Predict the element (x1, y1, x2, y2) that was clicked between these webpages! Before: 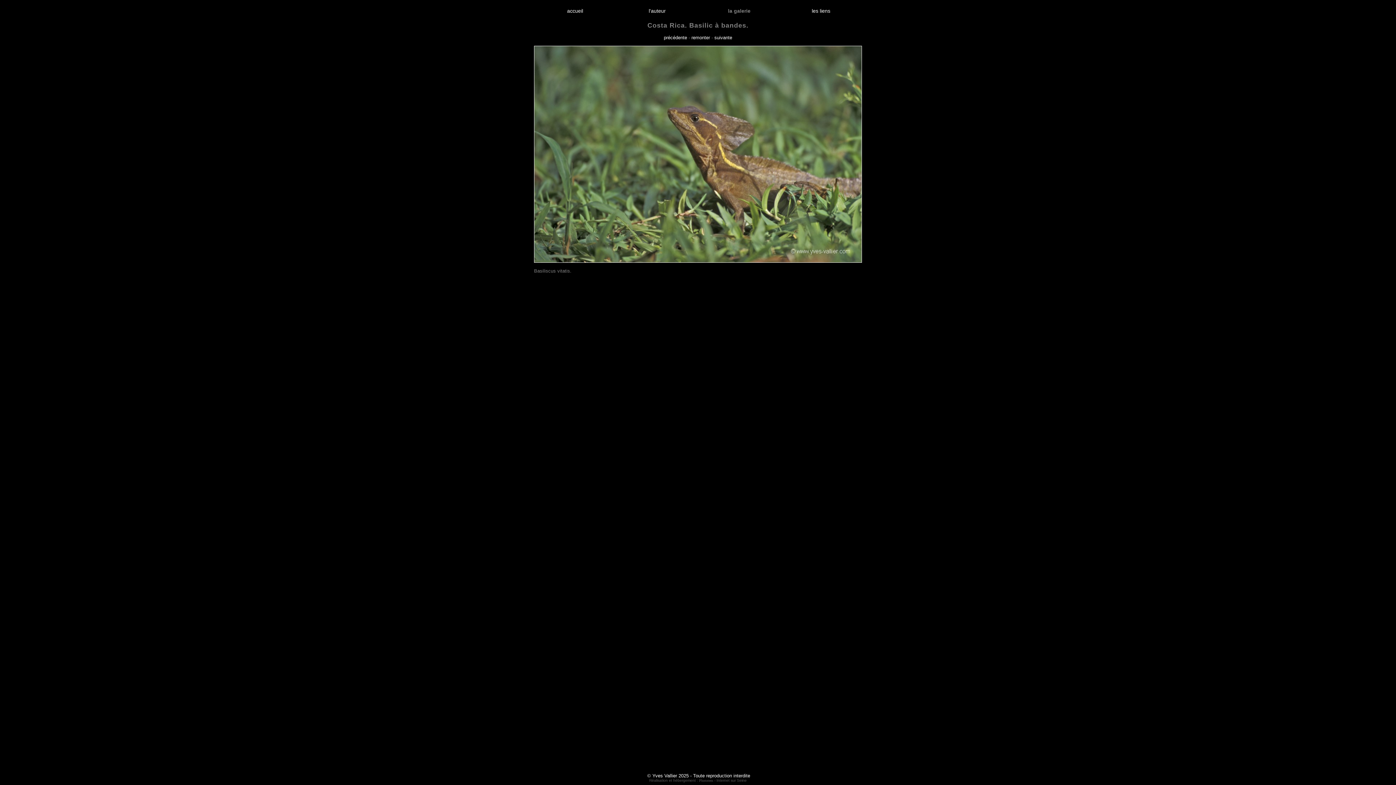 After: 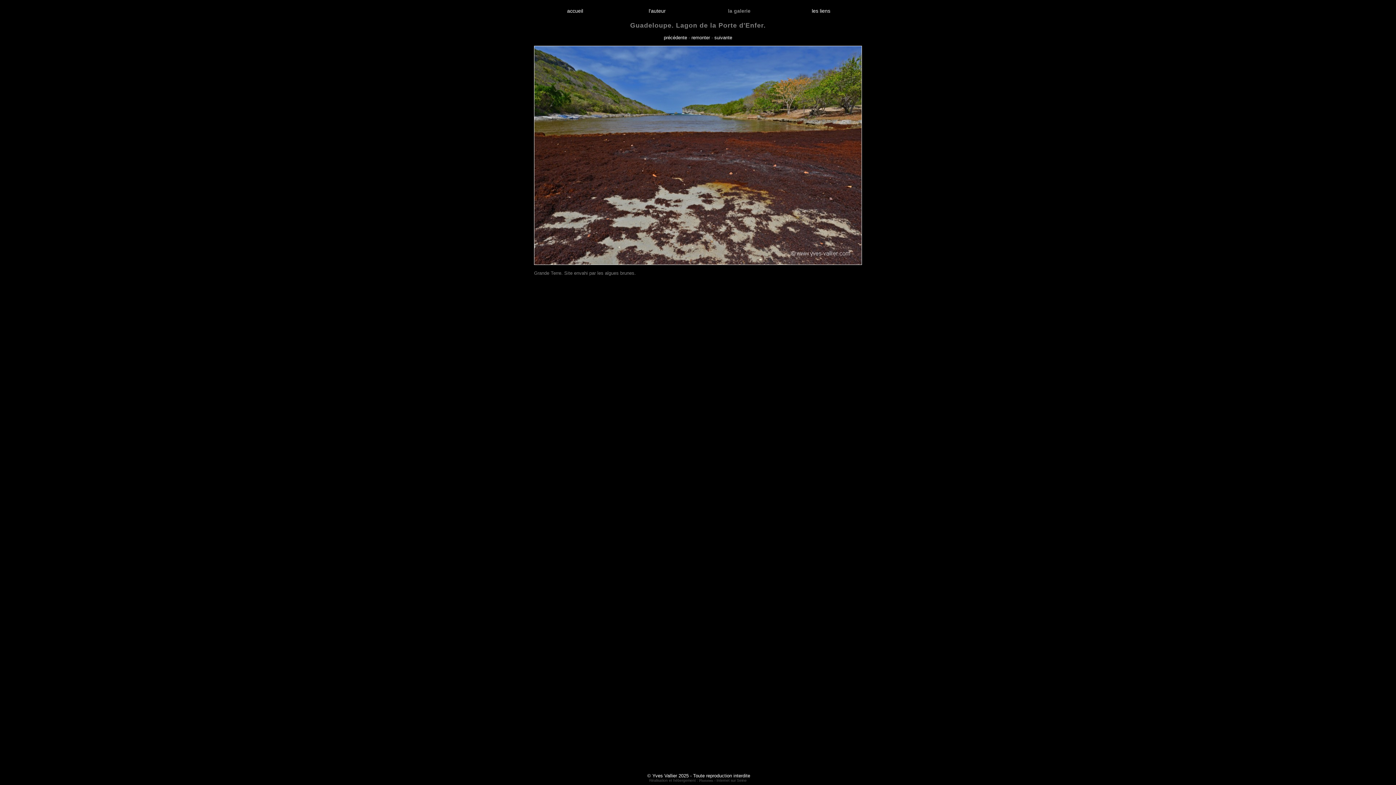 Action: bbox: (664, 34, 687, 40) label: précédente